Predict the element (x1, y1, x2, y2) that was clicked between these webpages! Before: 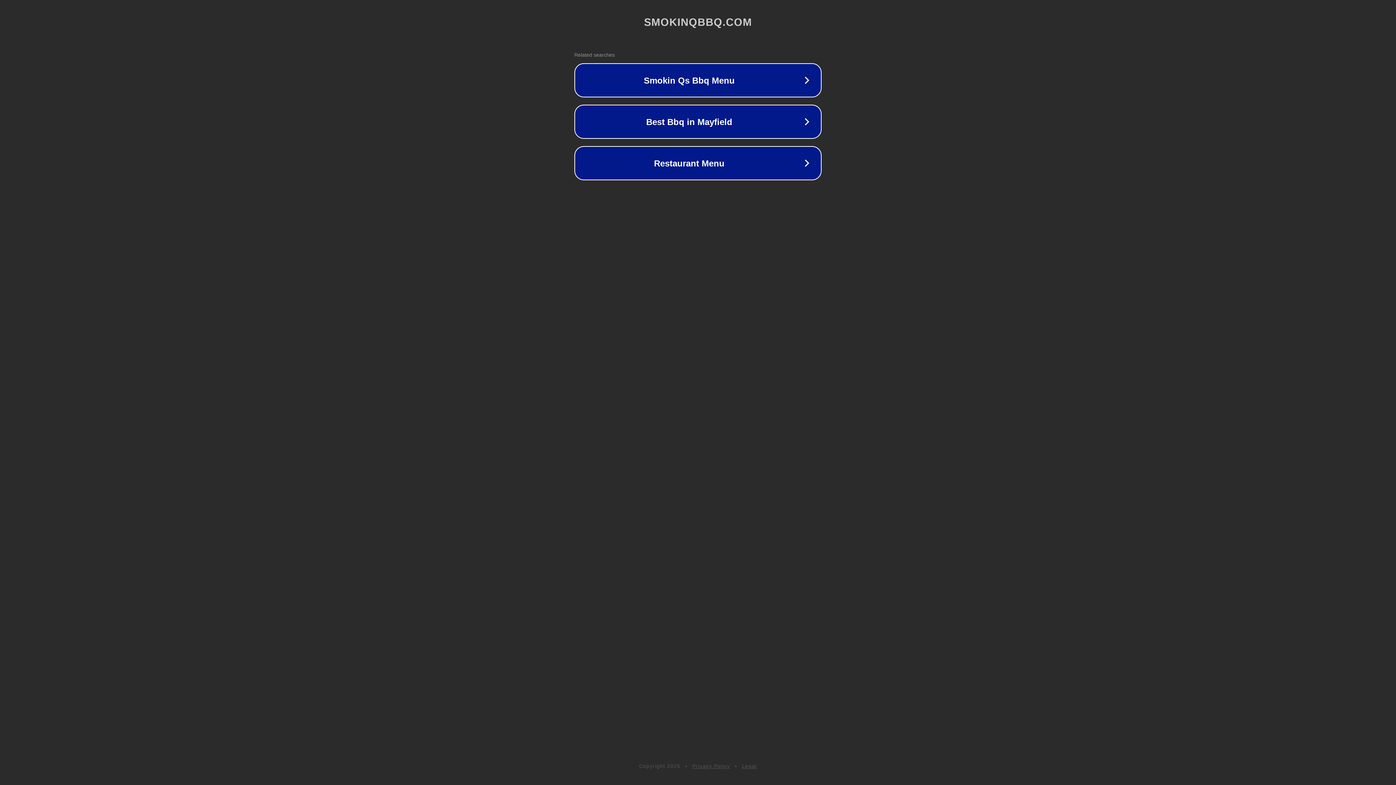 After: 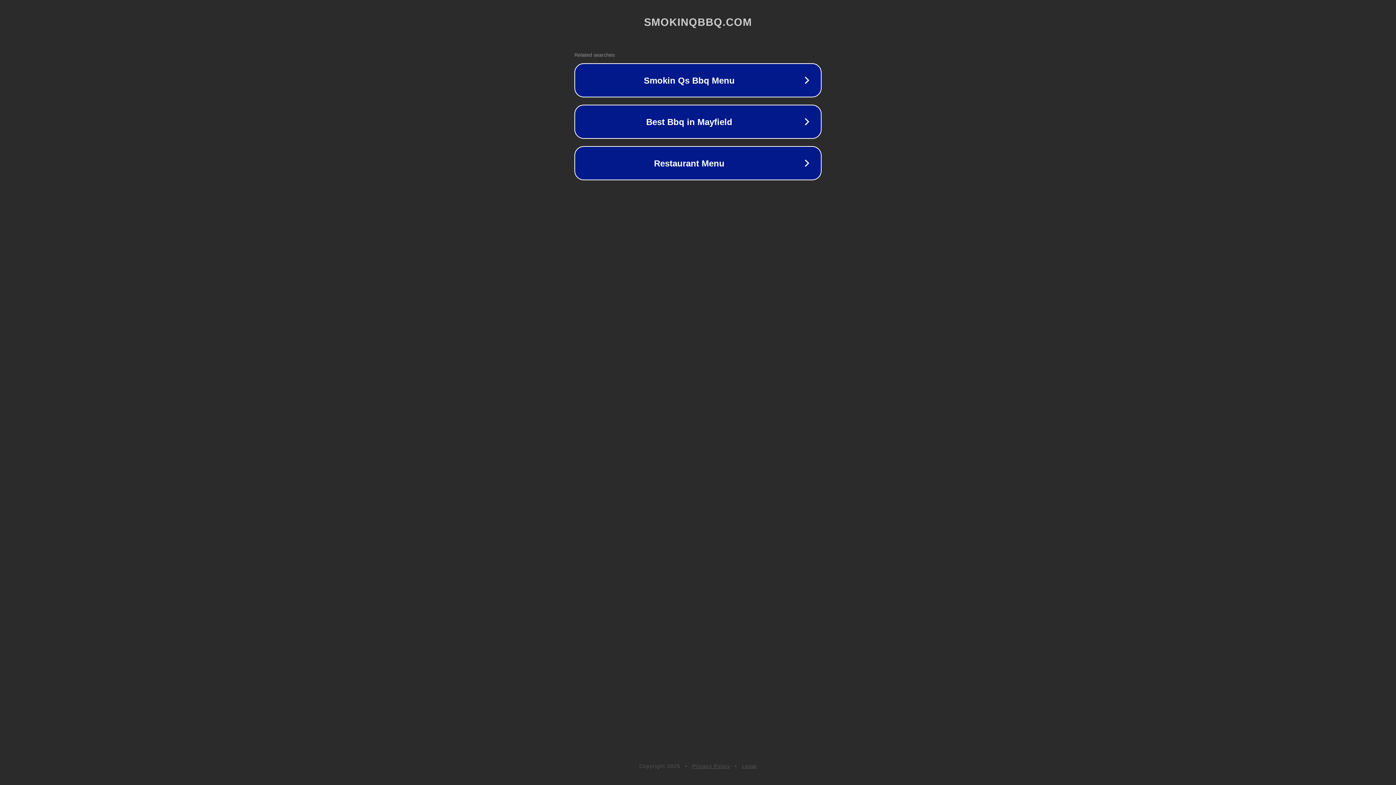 Action: bbox: (742, 763, 757, 769) label: Legal